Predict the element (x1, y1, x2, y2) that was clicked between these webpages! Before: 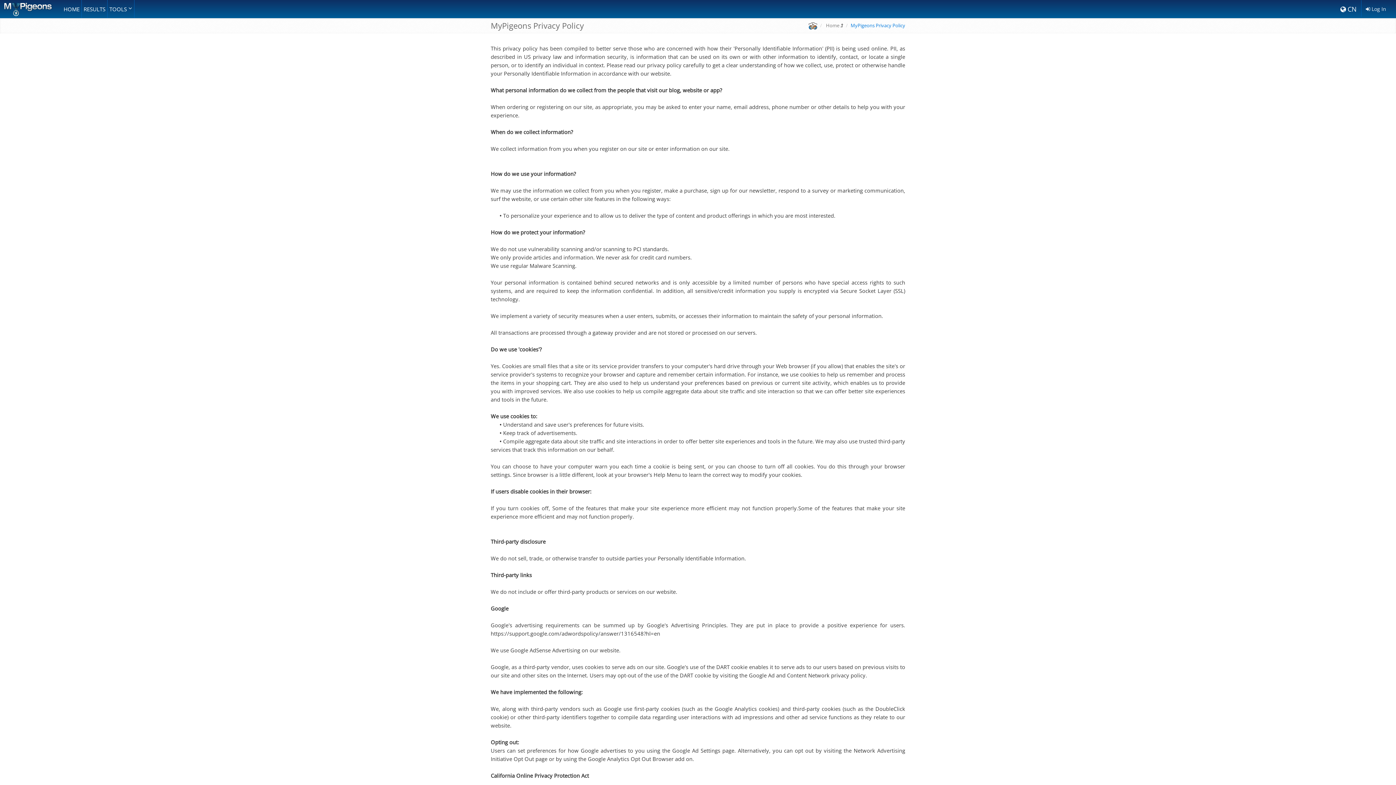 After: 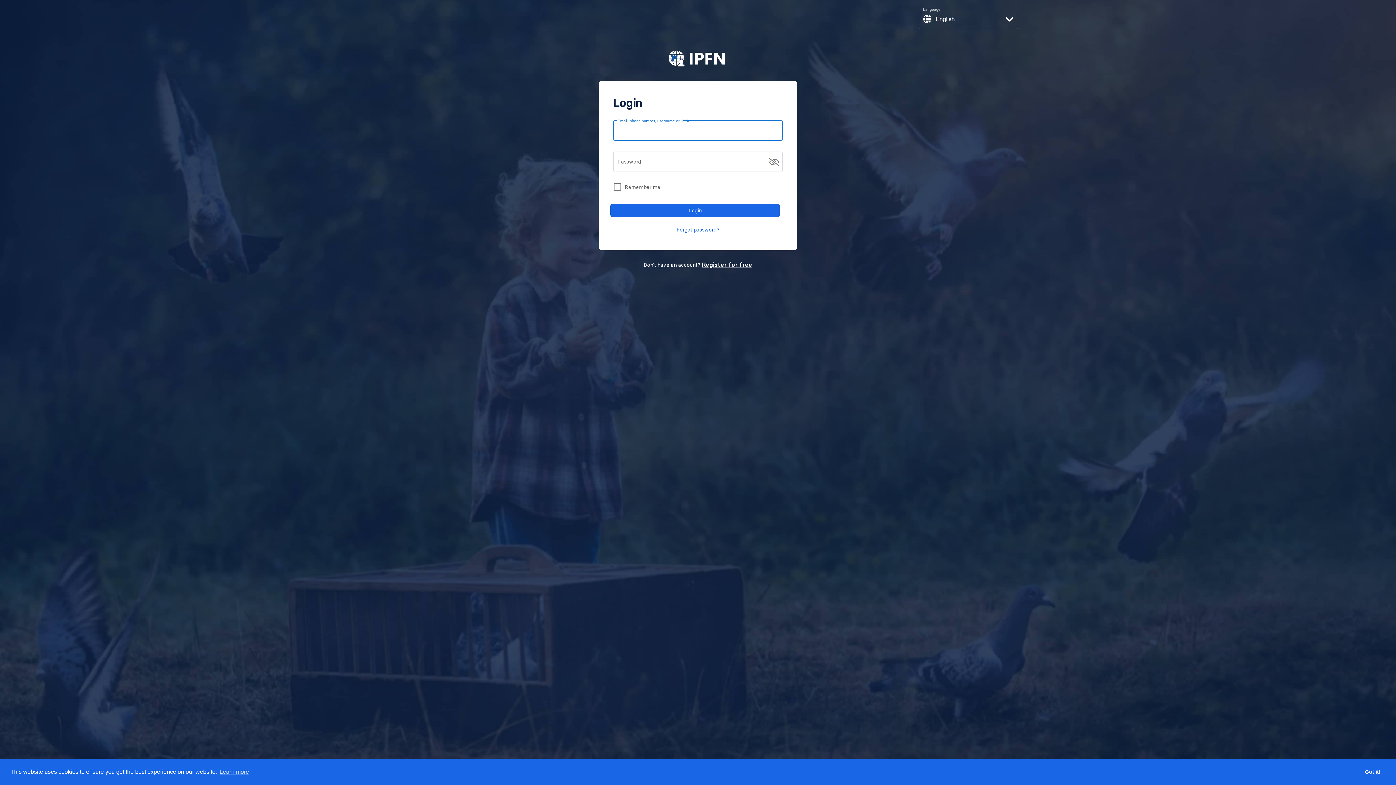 Action: label: Home  bbox: (826, 22, 843, 28)